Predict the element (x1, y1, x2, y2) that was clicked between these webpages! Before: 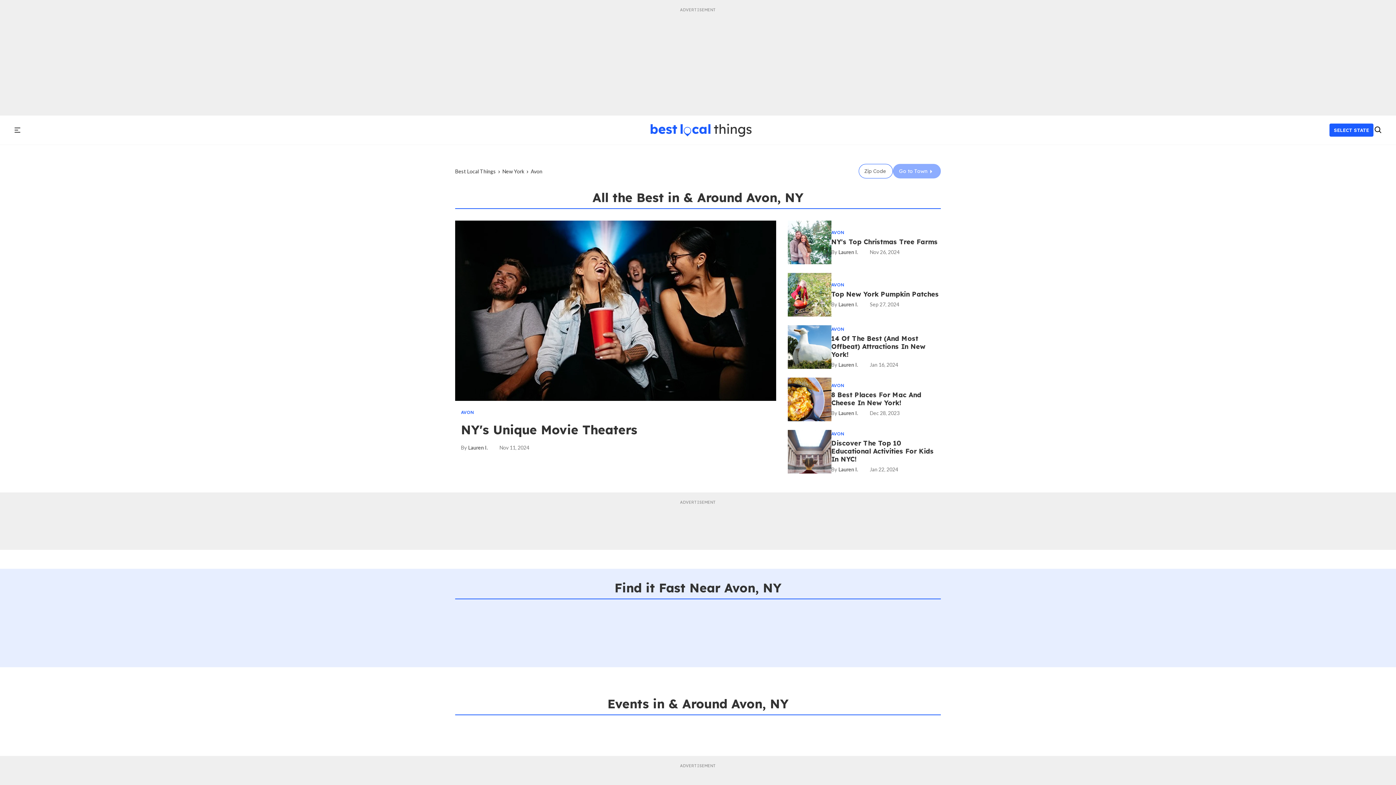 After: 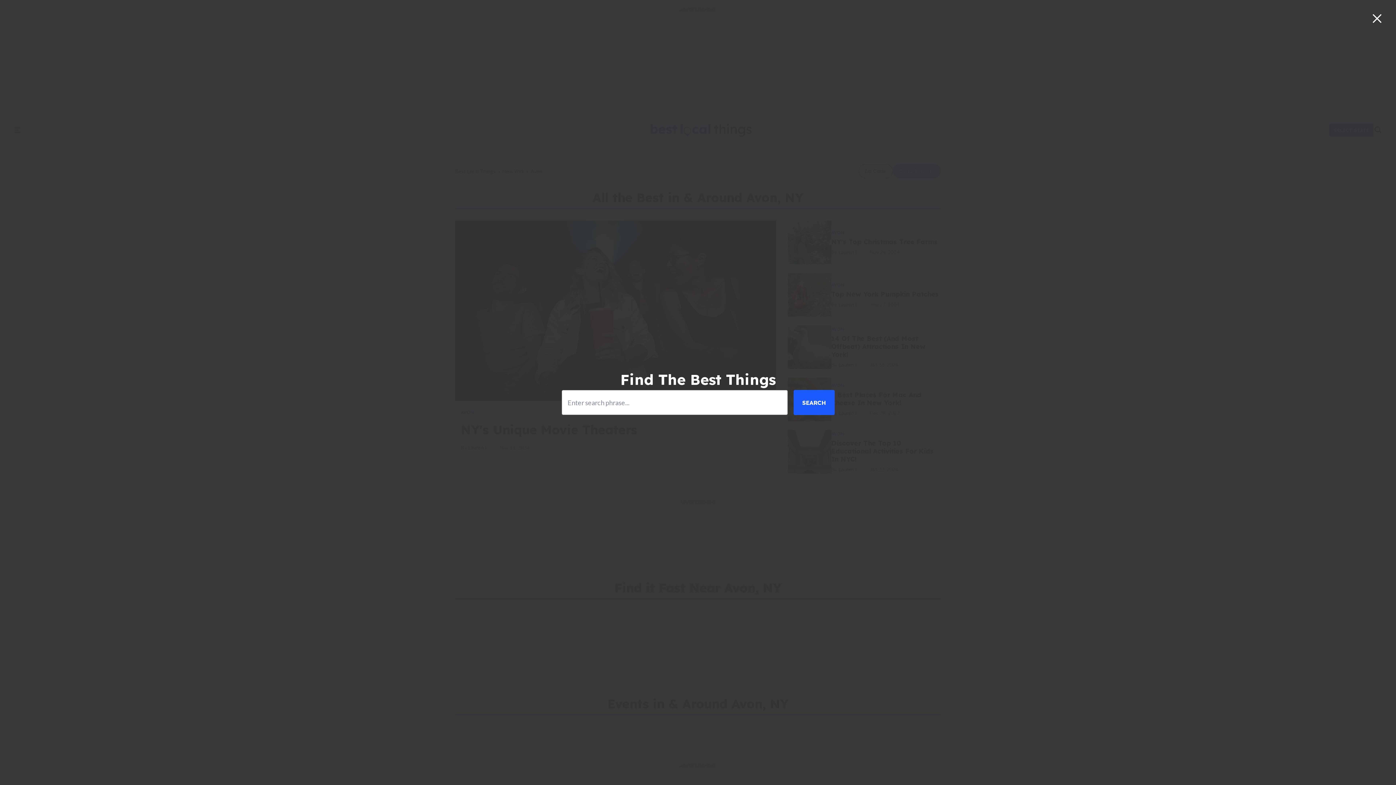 Action: bbox: (1373, 124, 1381, 136) label: search